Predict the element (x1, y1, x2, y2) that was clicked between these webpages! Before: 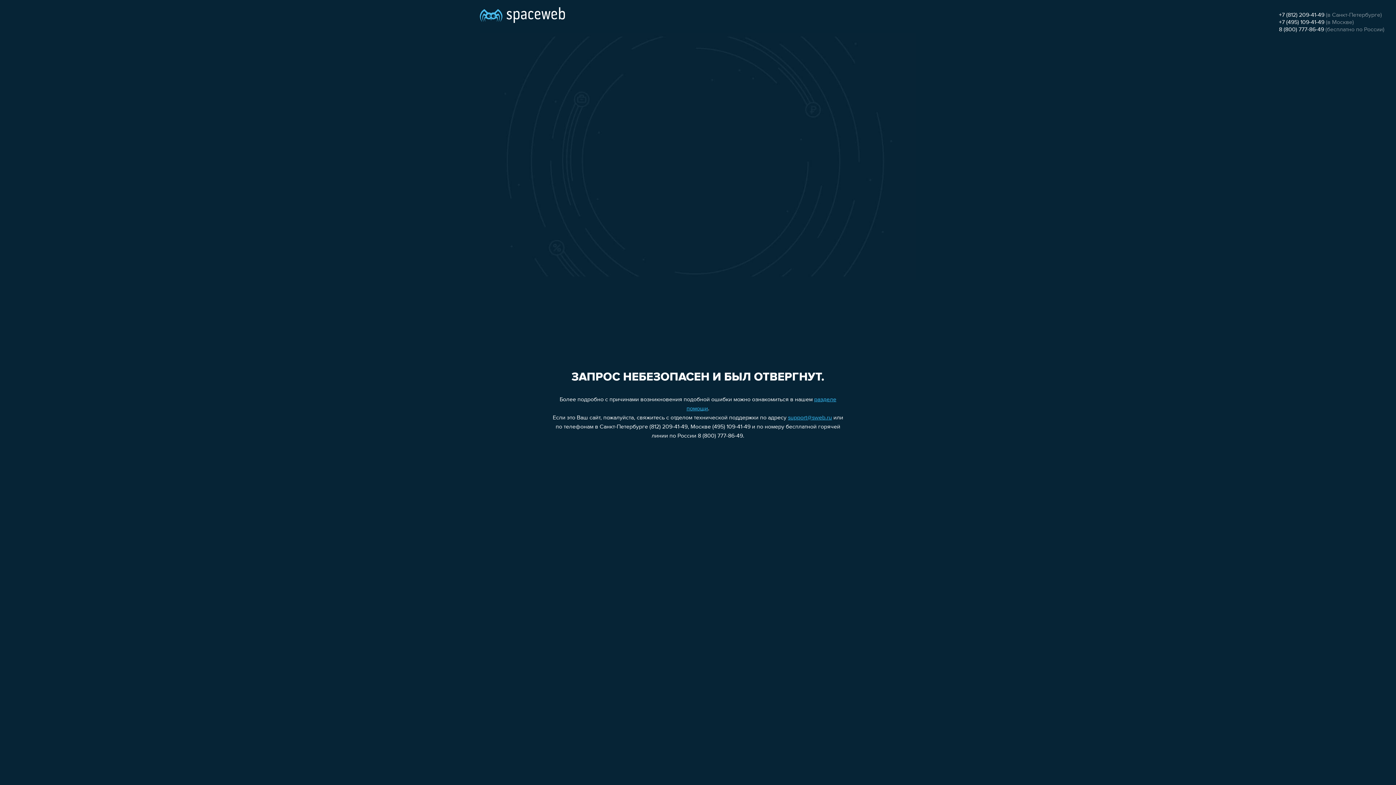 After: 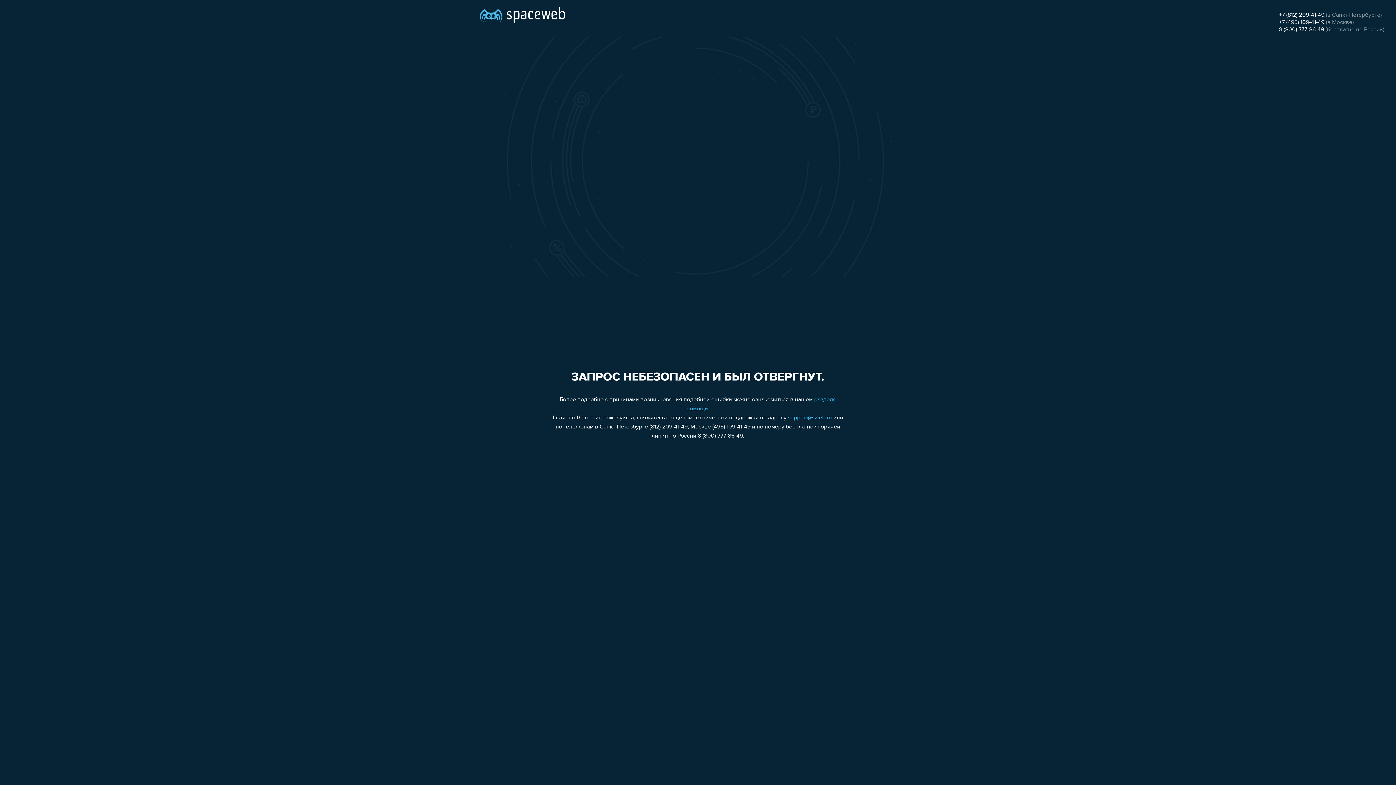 Action: label: support@sweb.ru bbox: (788, 415, 832, 421)